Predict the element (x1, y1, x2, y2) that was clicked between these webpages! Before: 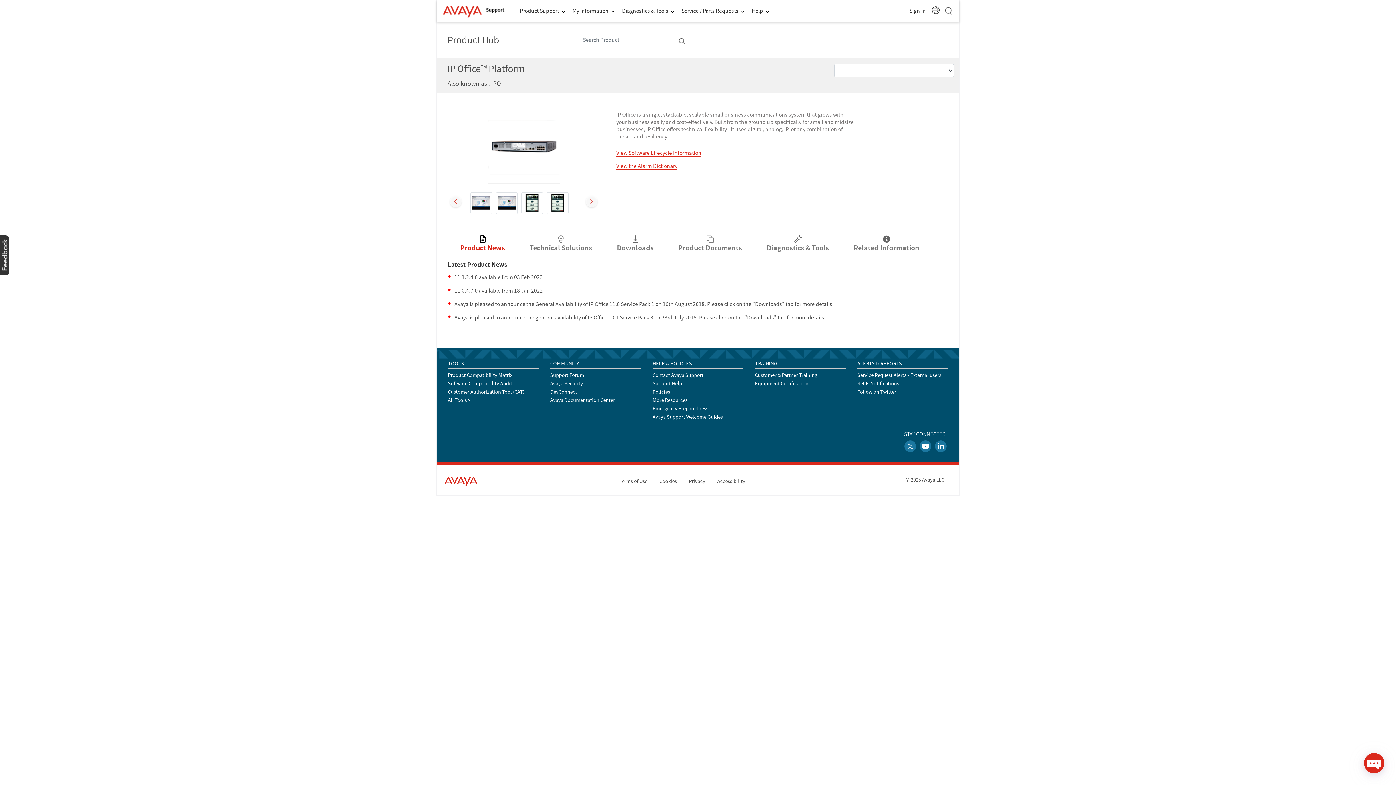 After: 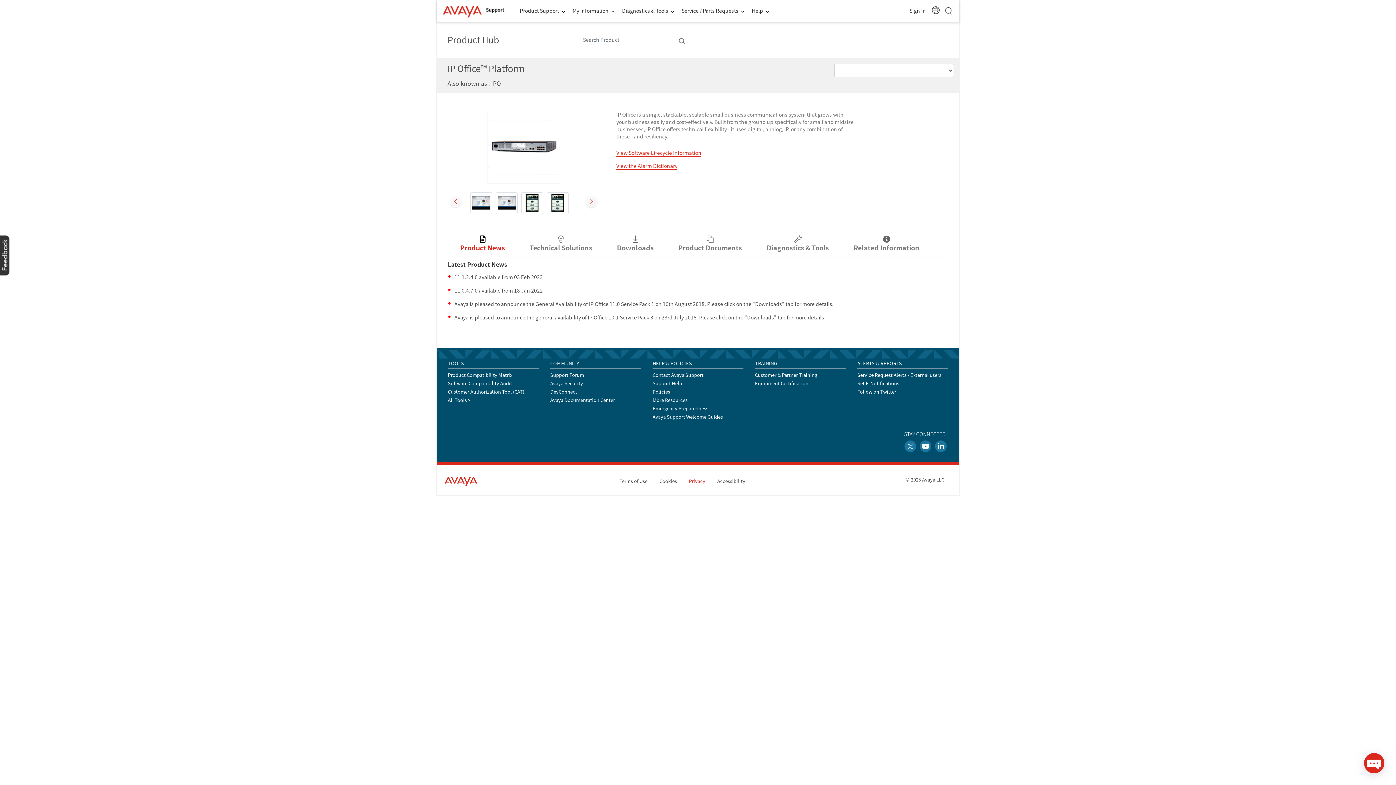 Action: bbox: (689, 471, 706, 478) label: Privacy 